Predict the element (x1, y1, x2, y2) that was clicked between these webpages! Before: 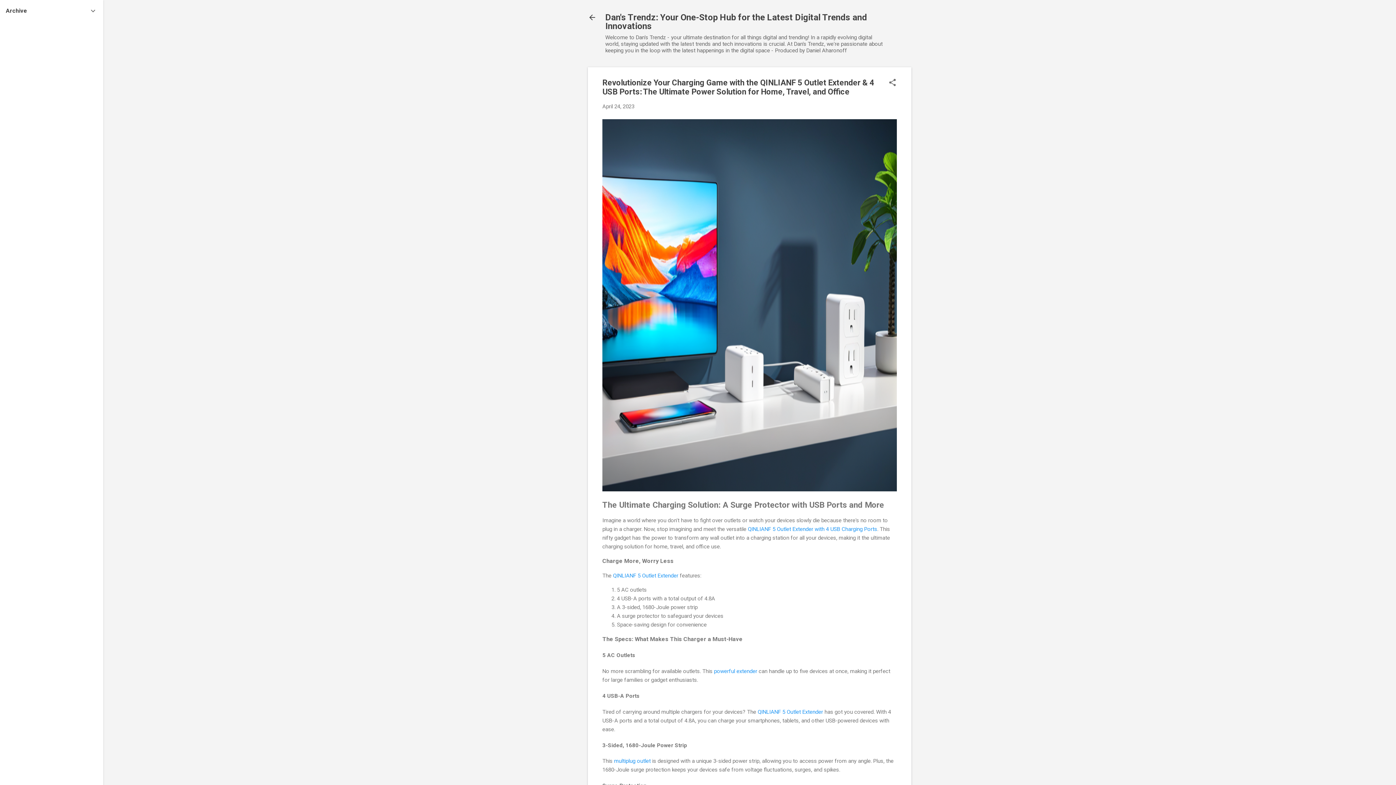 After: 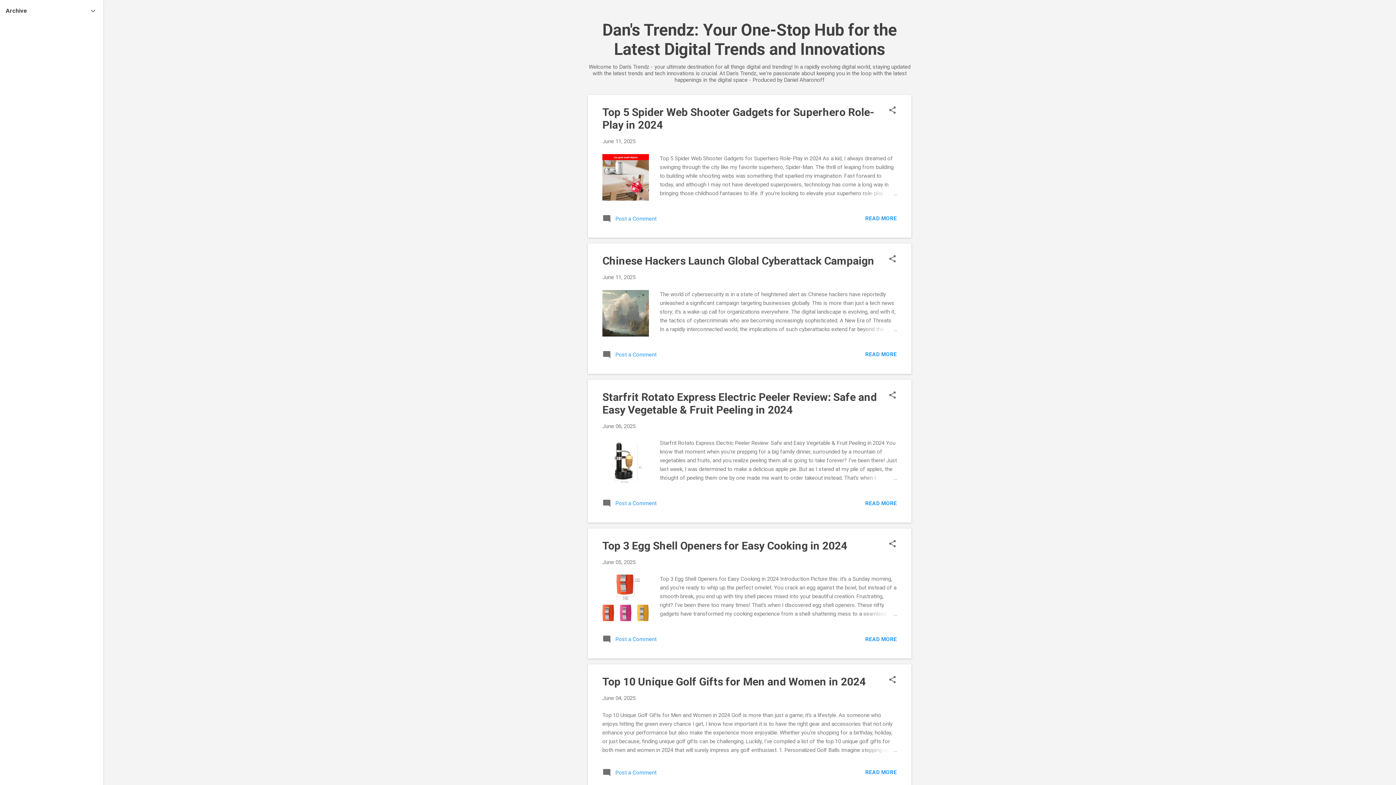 Action: bbox: (588, 13, 596, 23)